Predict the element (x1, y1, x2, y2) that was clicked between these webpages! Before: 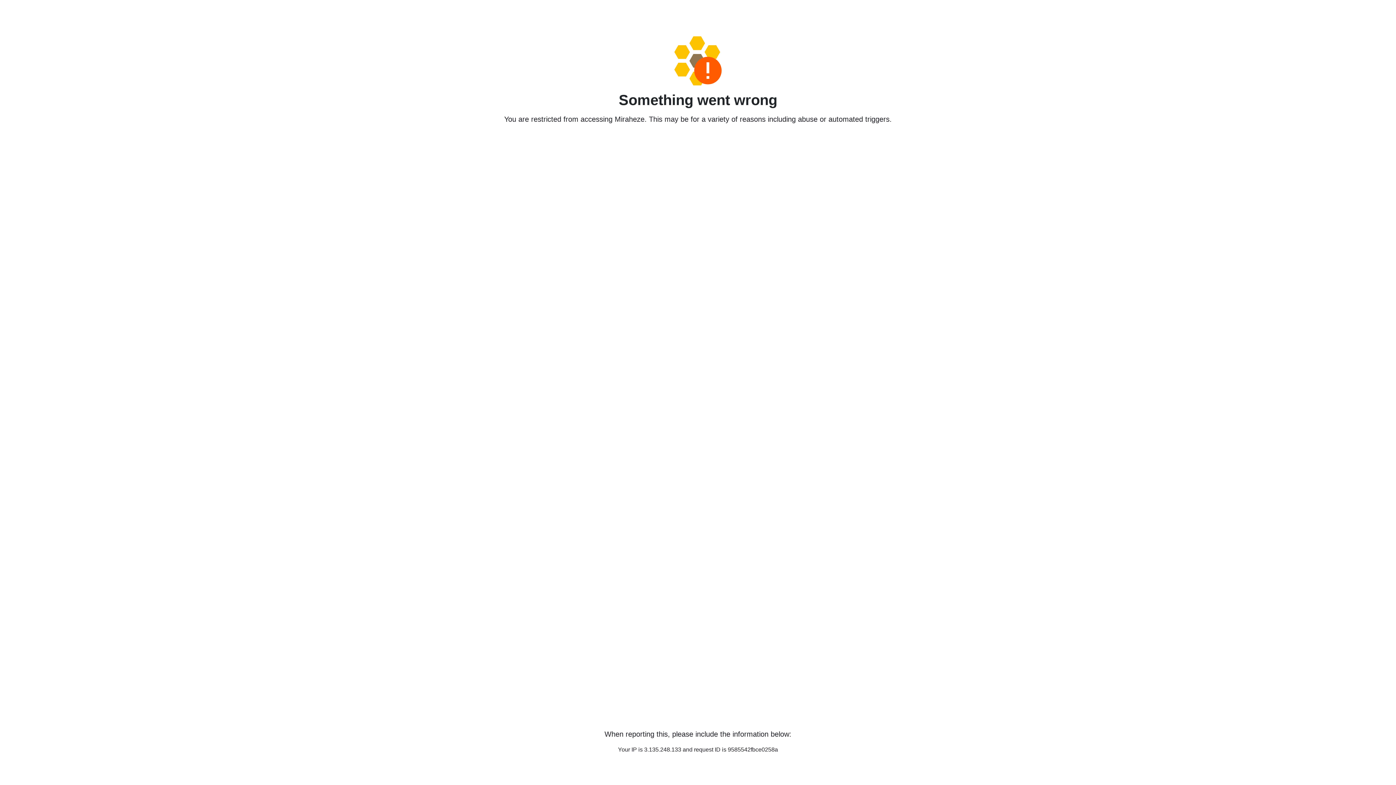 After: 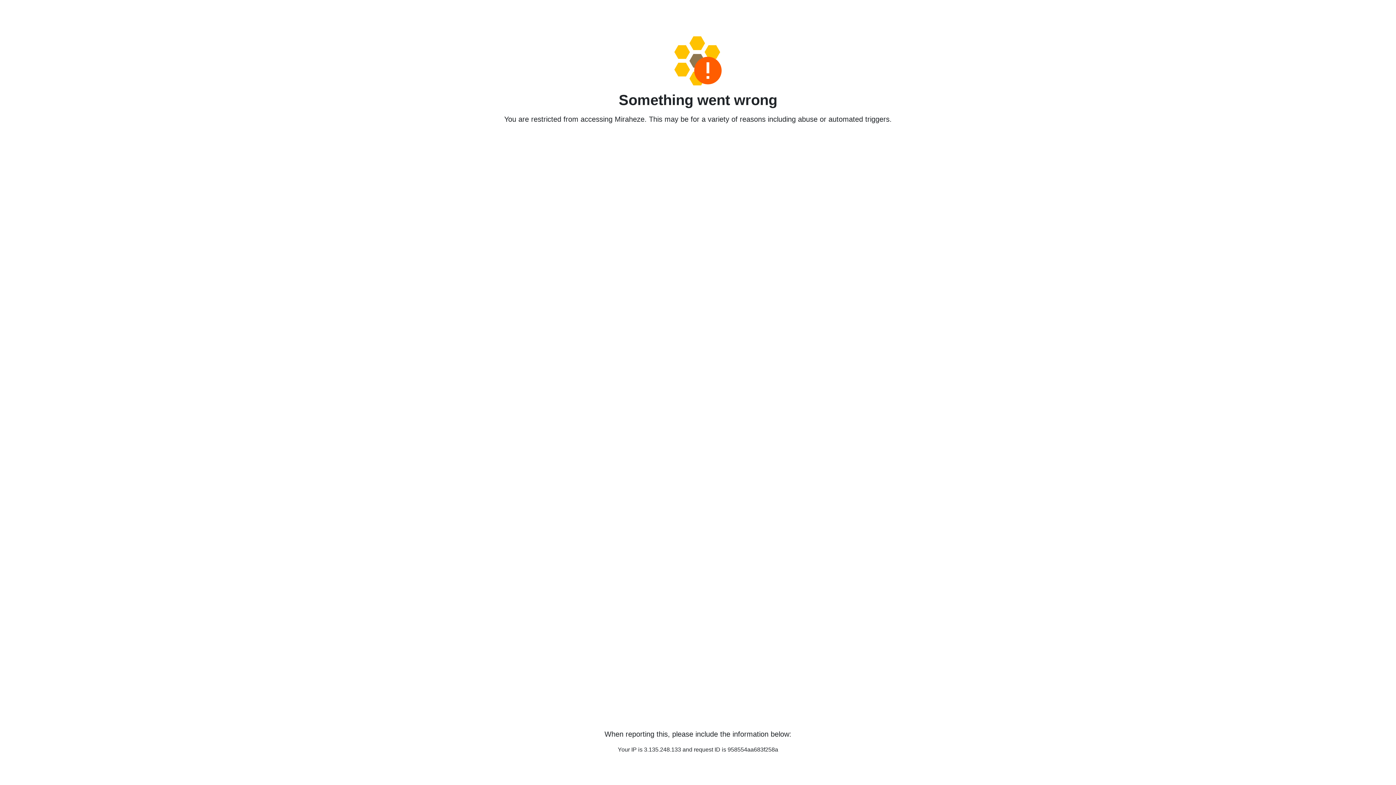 Action: bbox: (458, 36, 938, 85)